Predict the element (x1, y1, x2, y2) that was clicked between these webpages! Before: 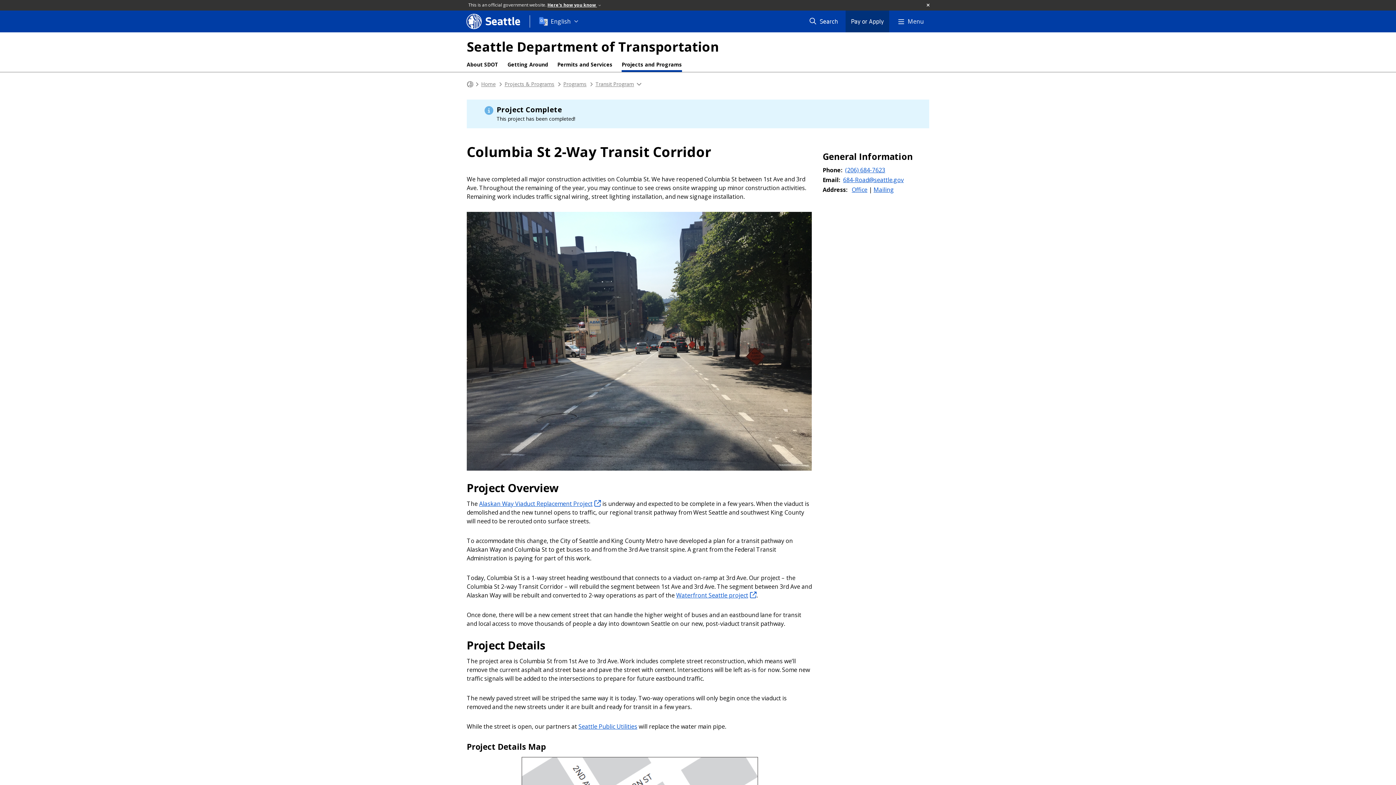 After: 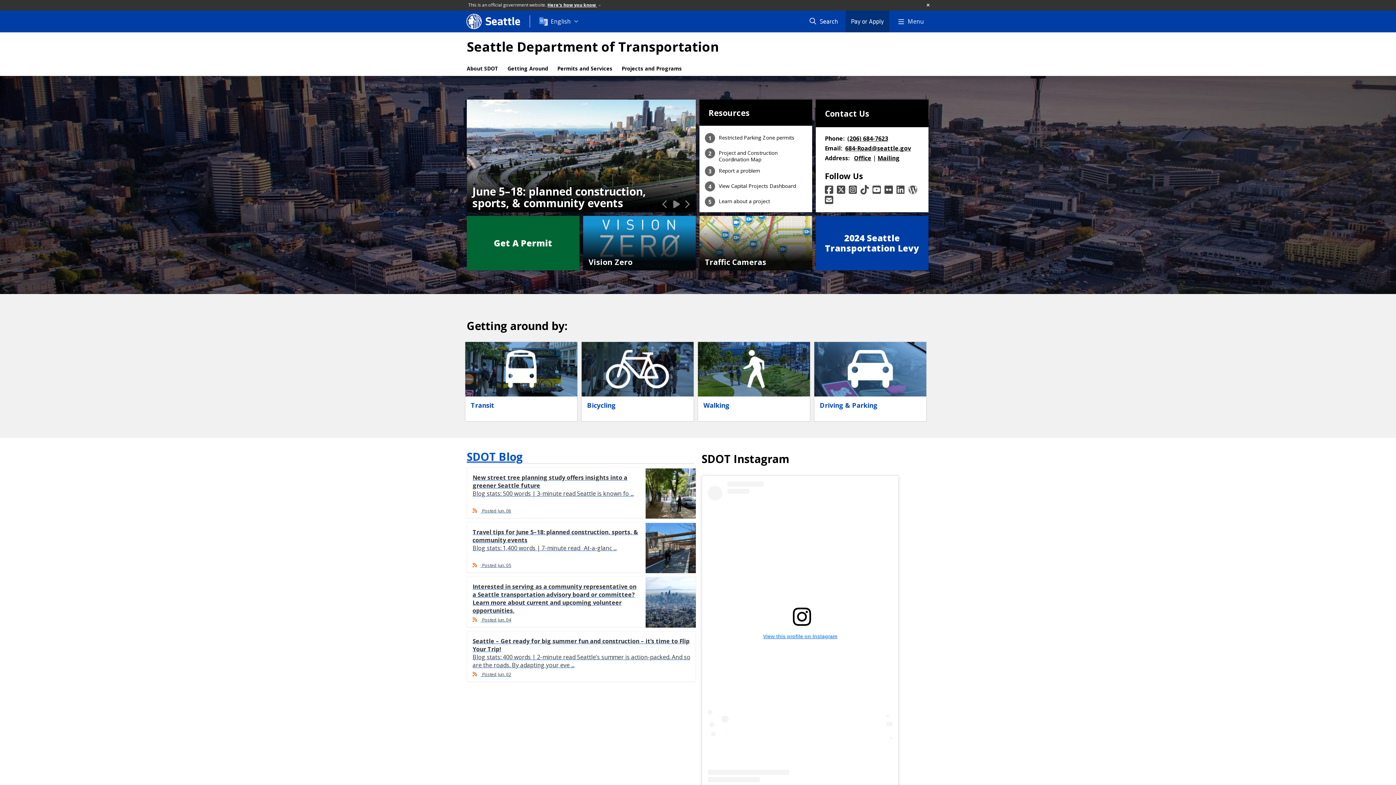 Action: label: Home bbox: (481, 79, 495, 88)